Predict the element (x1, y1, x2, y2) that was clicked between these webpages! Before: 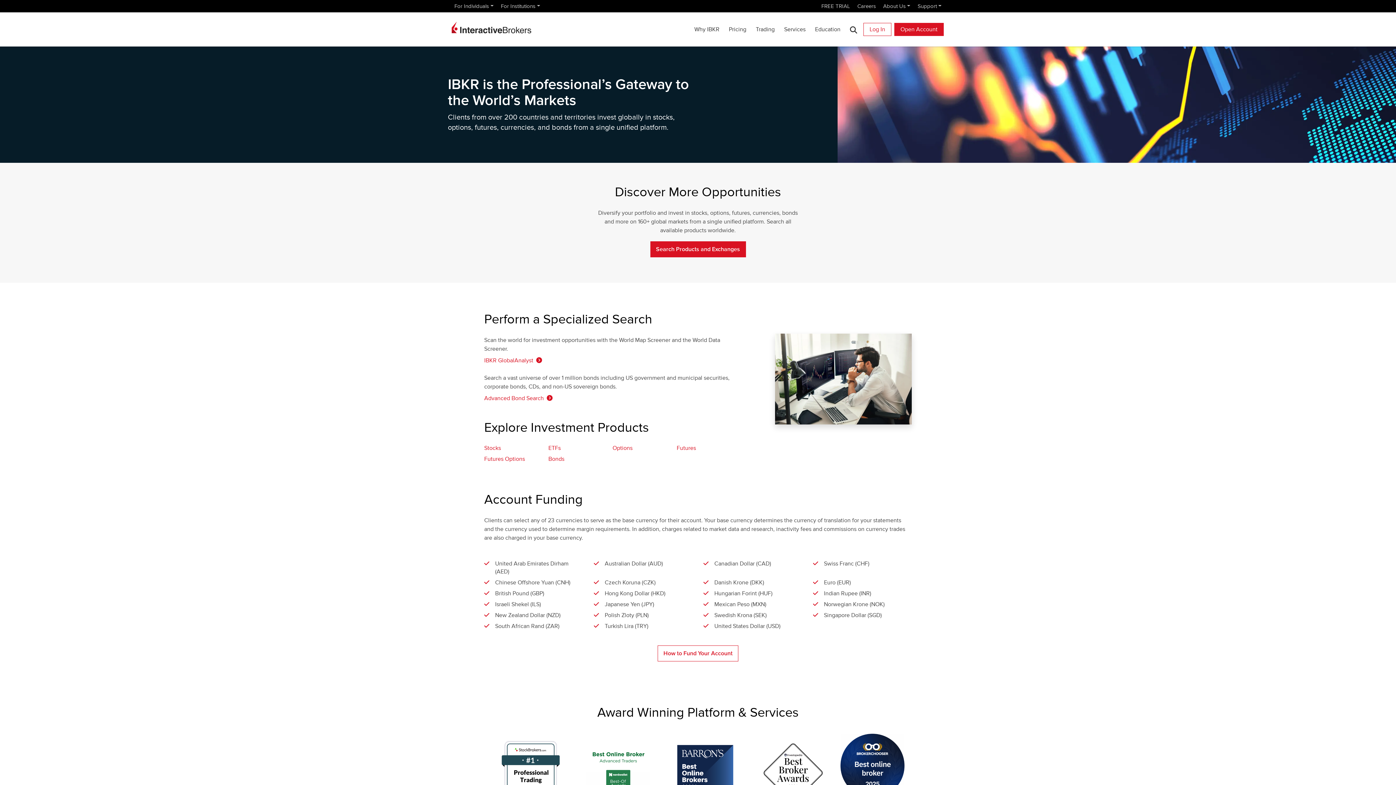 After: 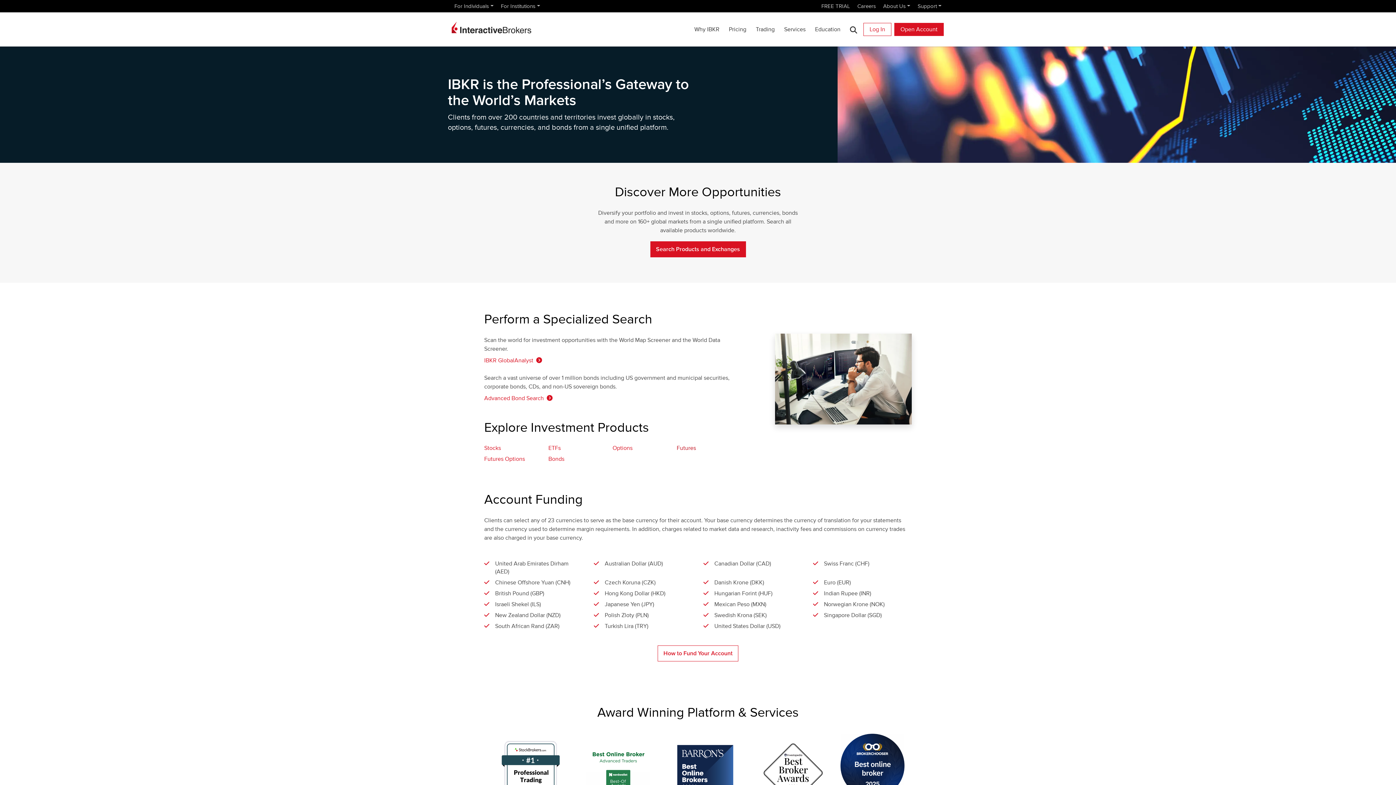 Action: bbox: (676, 444, 730, 452) label: Futures